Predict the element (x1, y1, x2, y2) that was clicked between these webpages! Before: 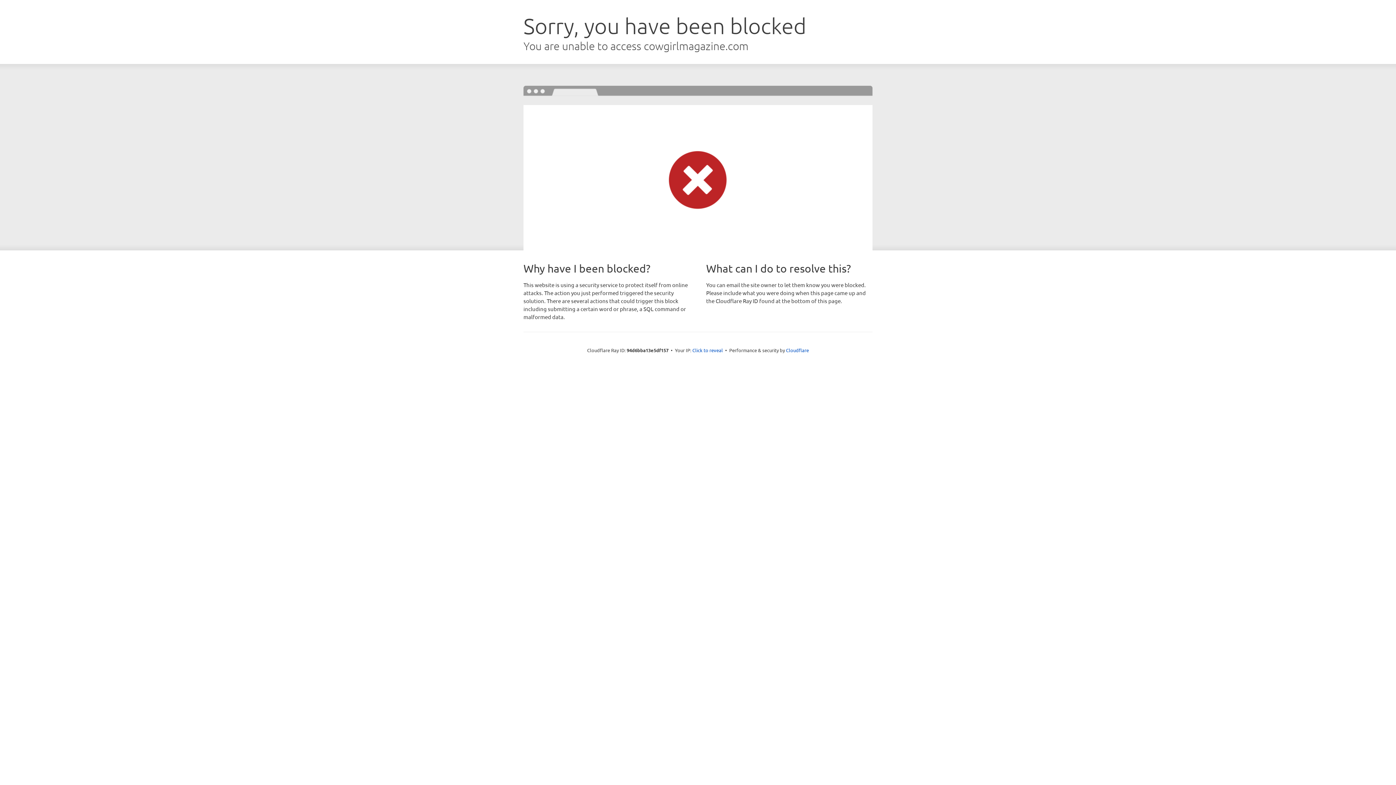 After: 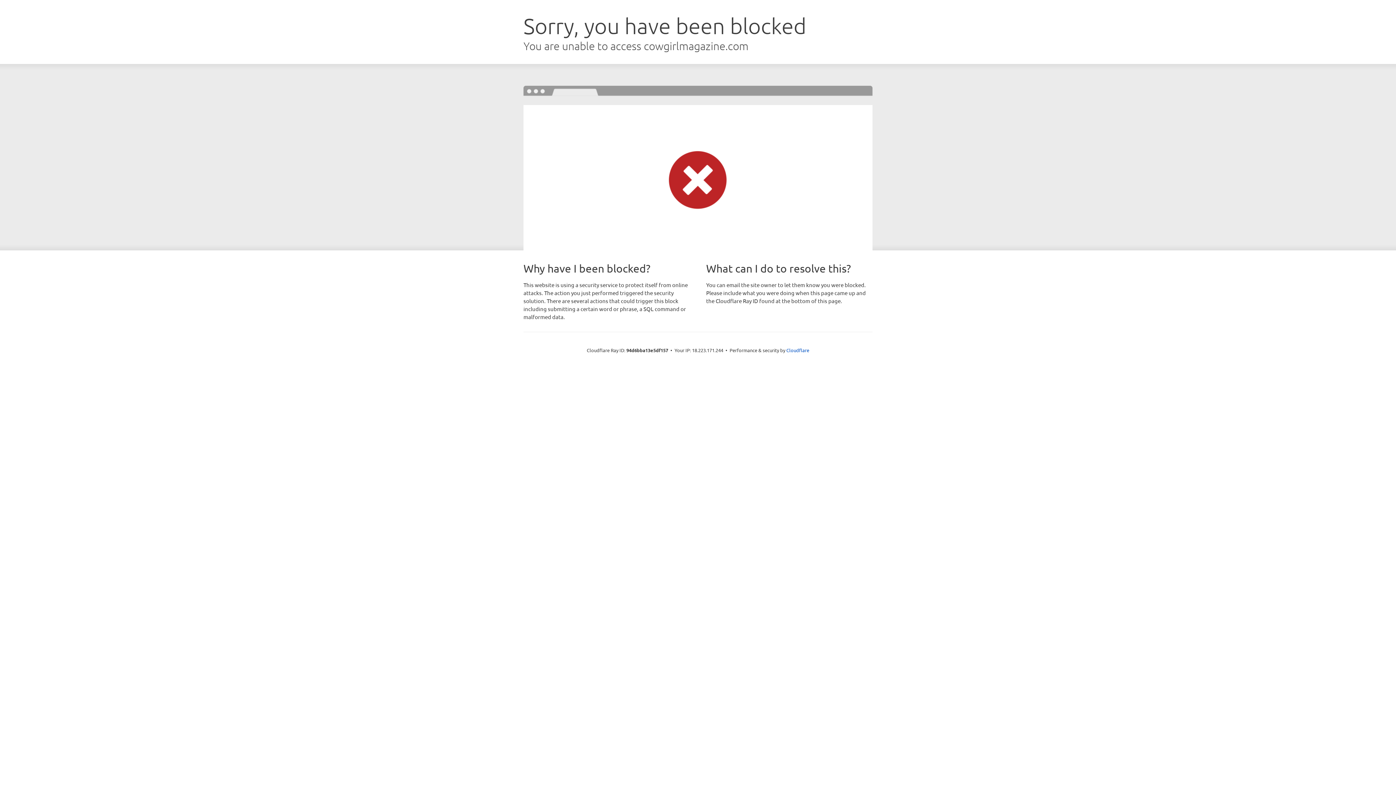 Action: bbox: (692, 346, 723, 353) label: Click to reveal